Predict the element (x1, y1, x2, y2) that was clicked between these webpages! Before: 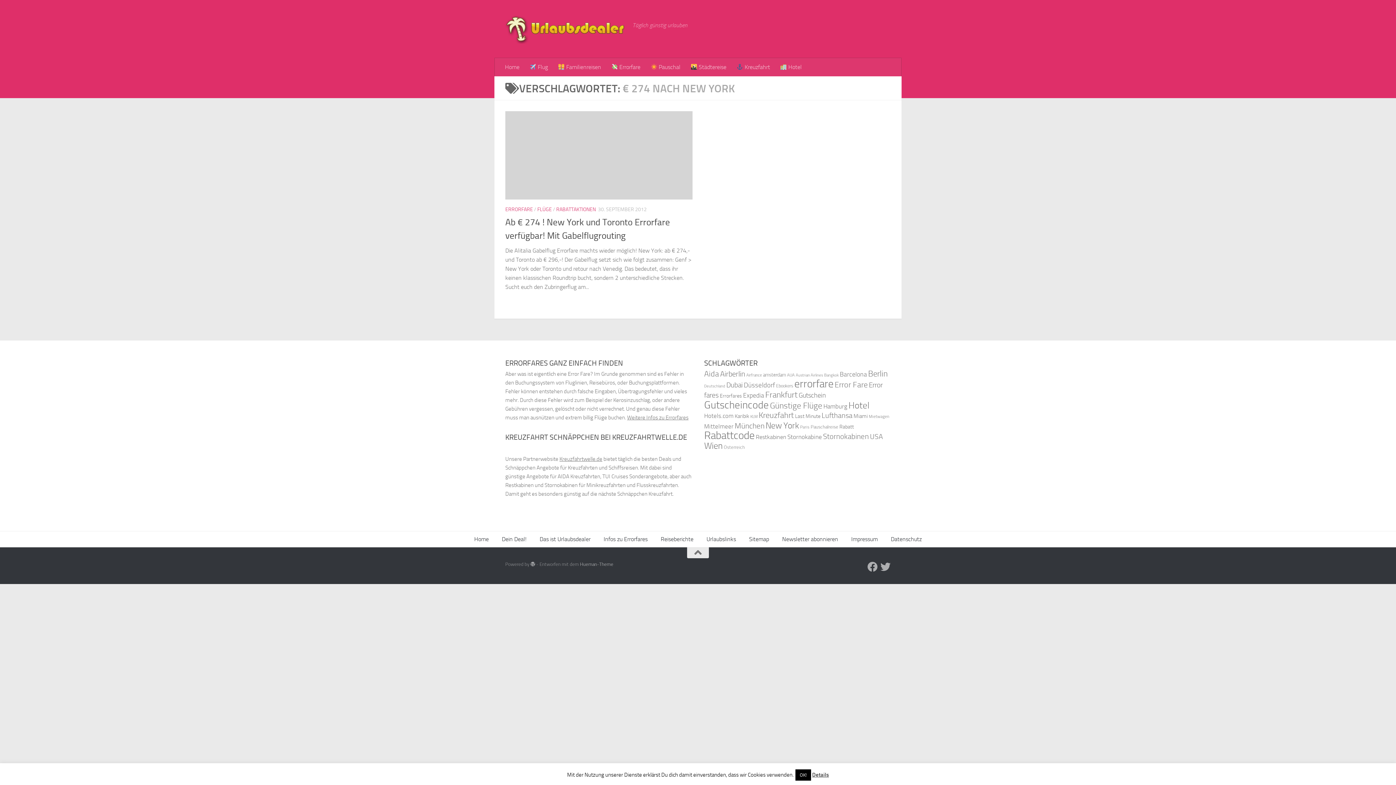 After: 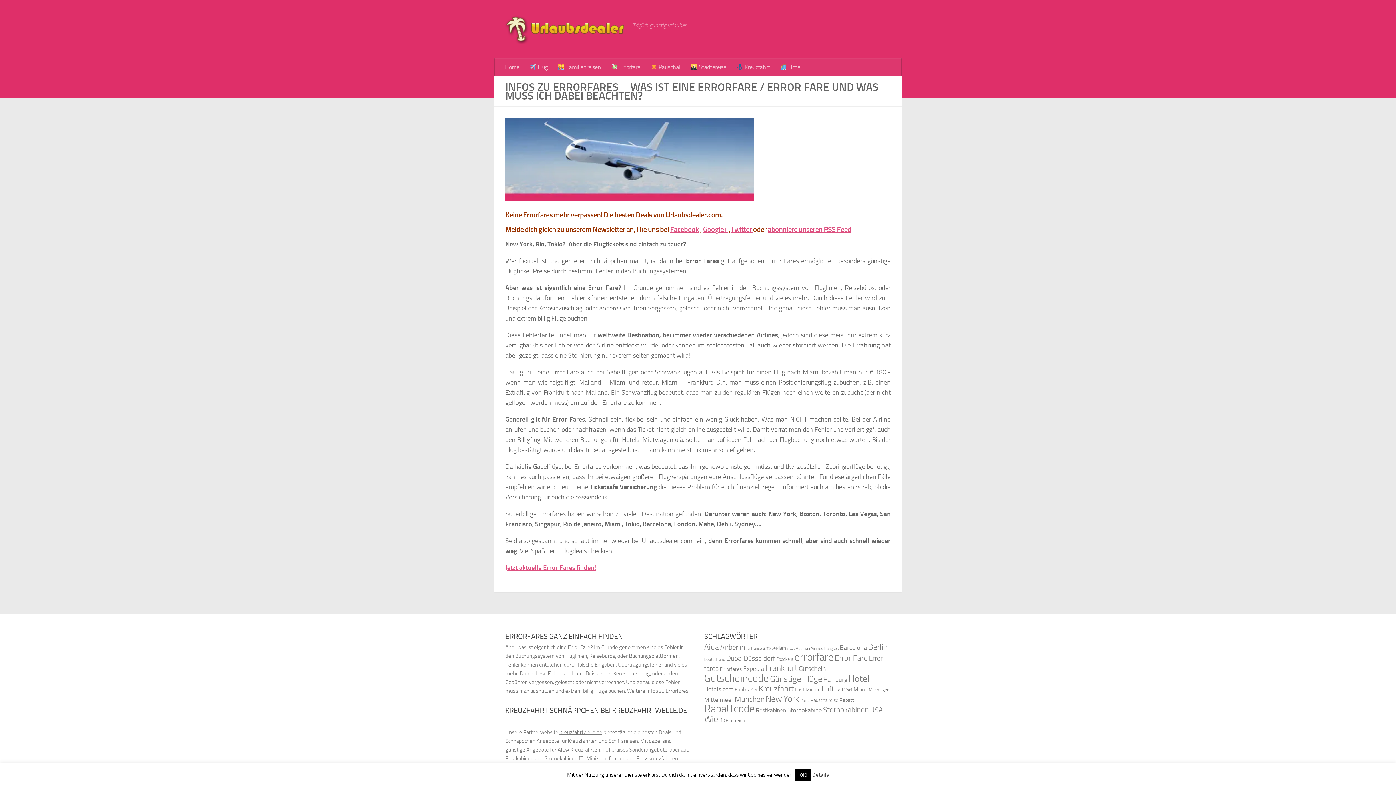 Action: label: Weitere Infos zu Errorfares bbox: (627, 414, 688, 421)